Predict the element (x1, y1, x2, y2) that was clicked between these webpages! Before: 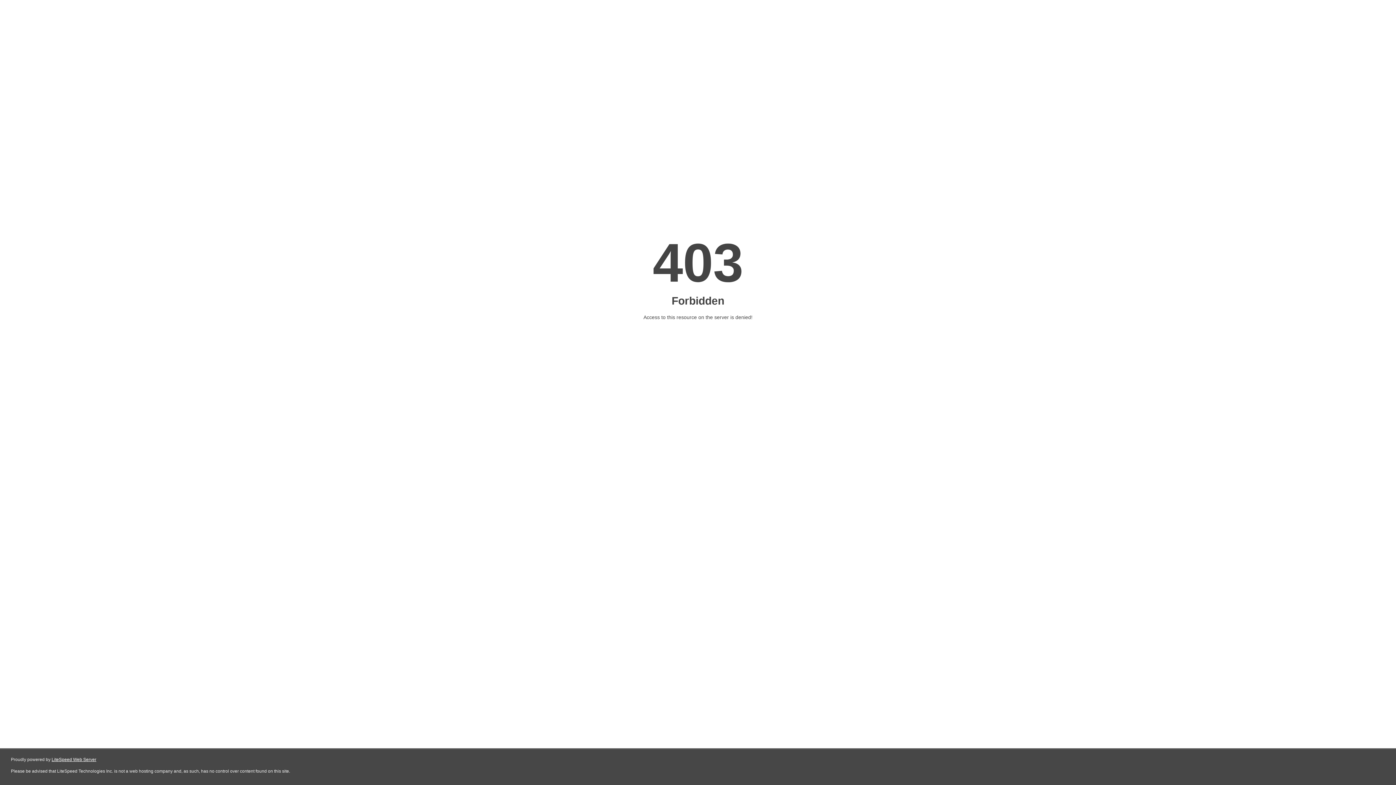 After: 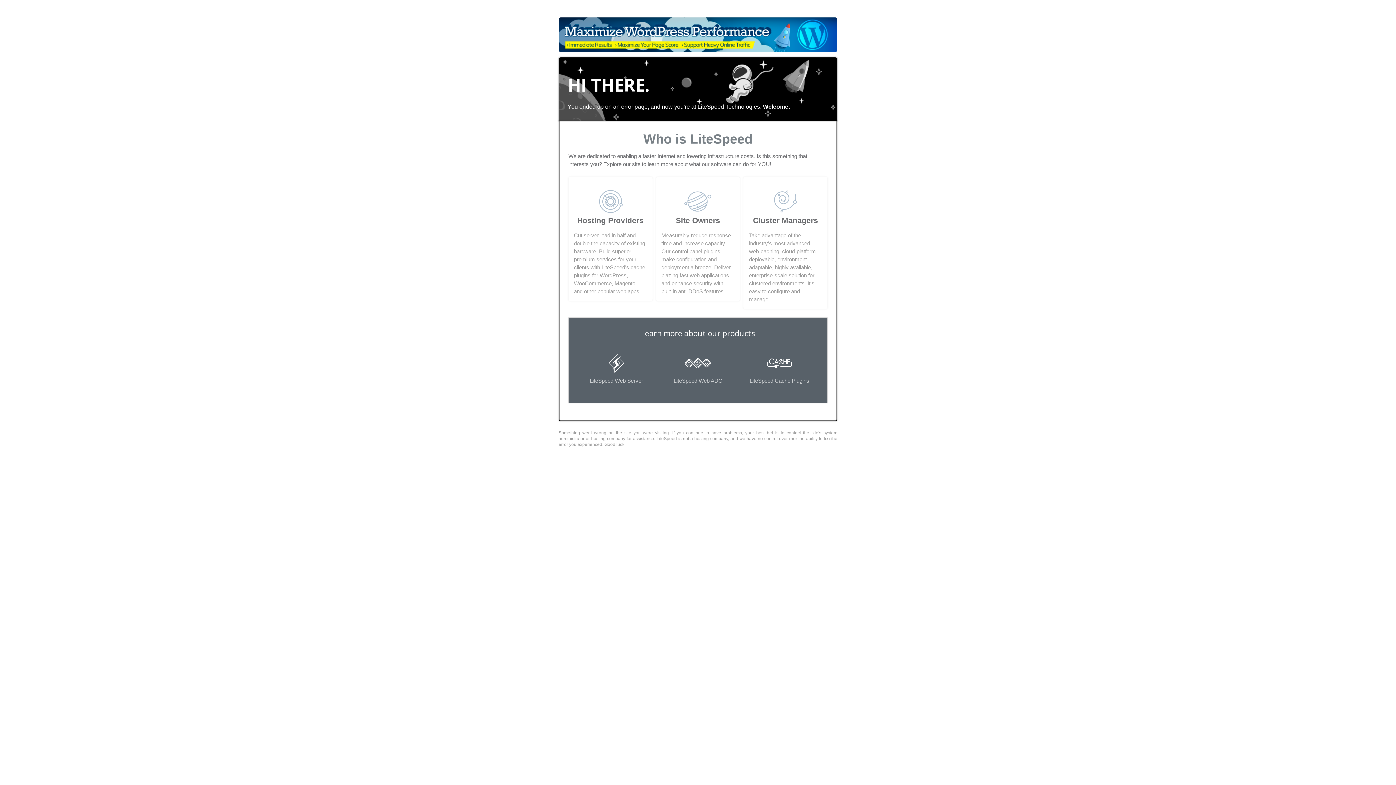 Action: bbox: (51, 757, 96, 762) label: LiteSpeed Web Server